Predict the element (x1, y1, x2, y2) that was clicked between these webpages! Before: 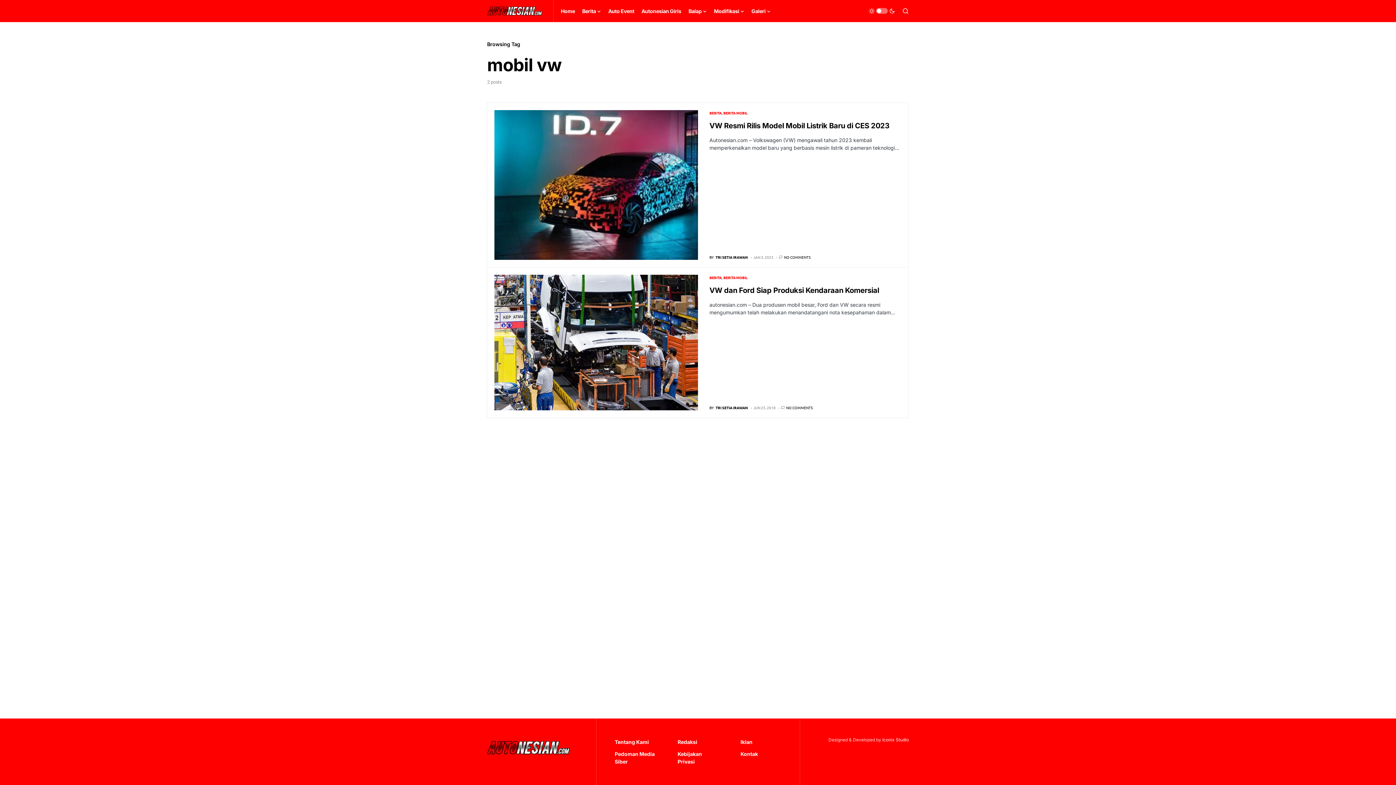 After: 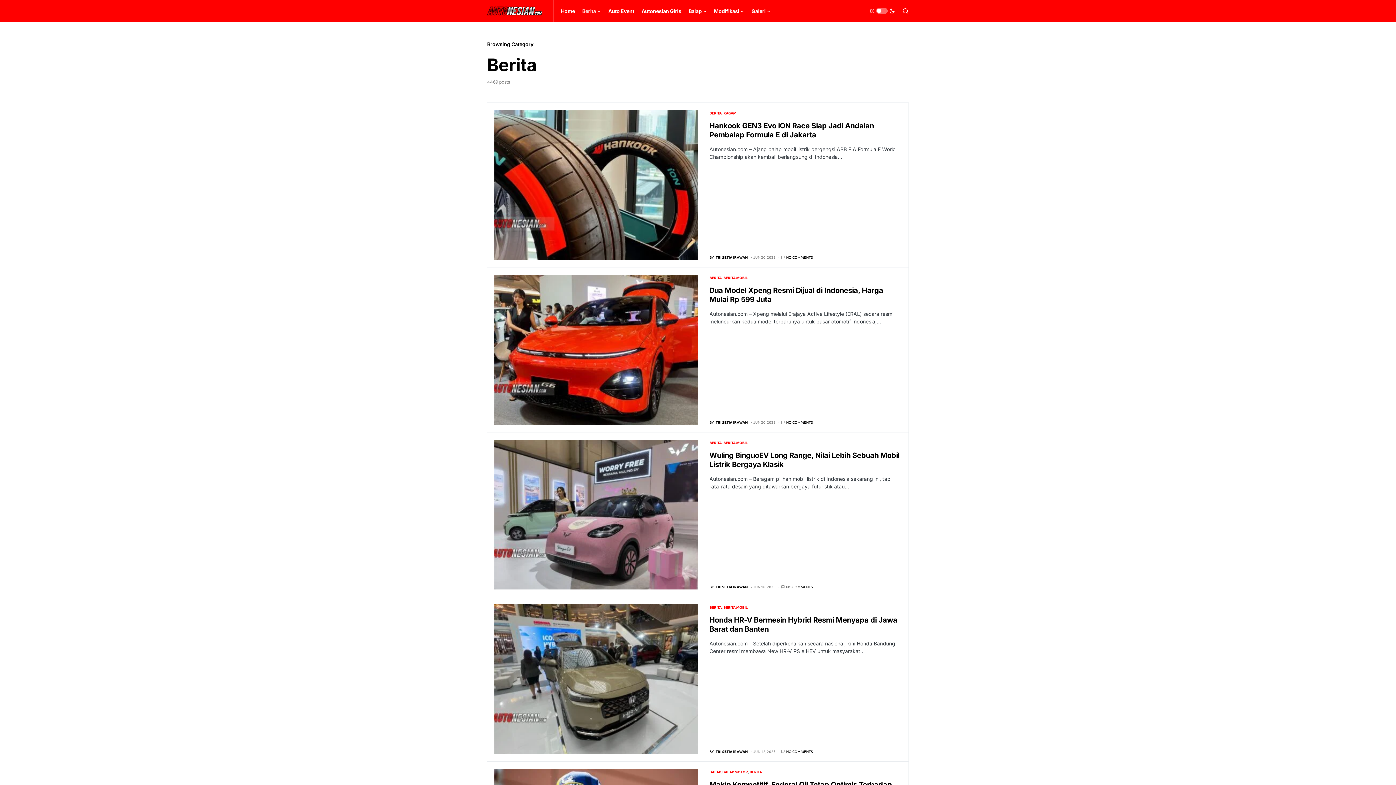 Action: bbox: (709, 275, 721, 280) label: BERITA